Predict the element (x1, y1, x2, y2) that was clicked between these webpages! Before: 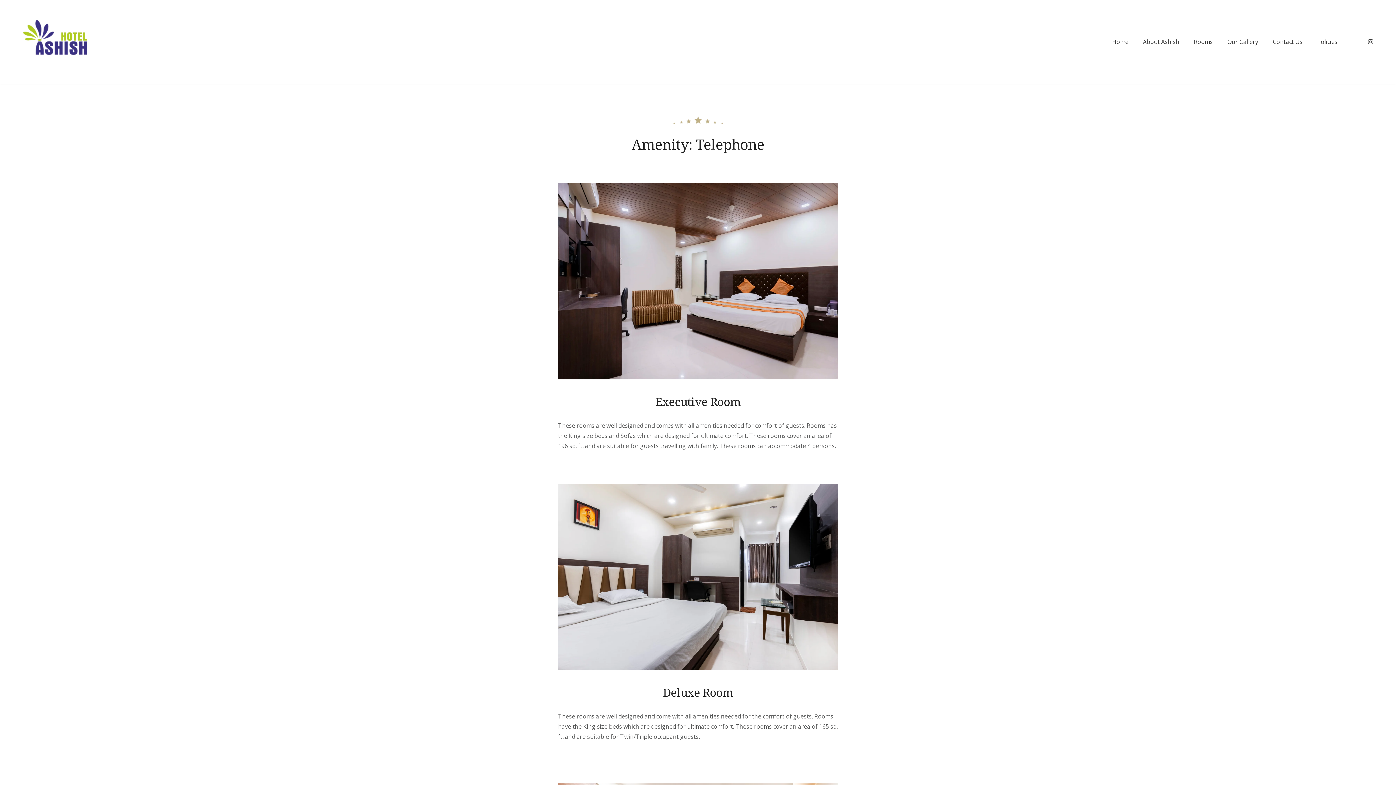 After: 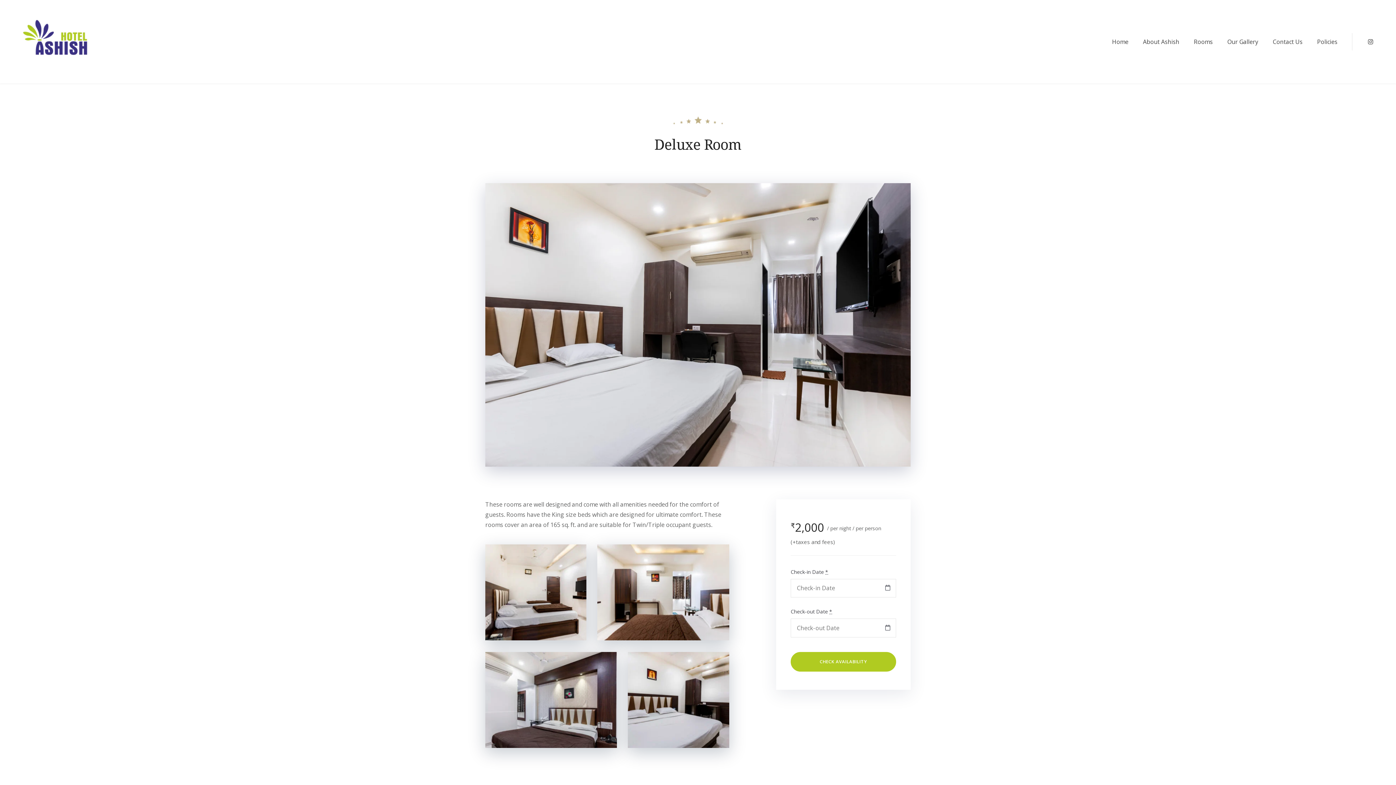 Action: bbox: (558, 484, 838, 670)